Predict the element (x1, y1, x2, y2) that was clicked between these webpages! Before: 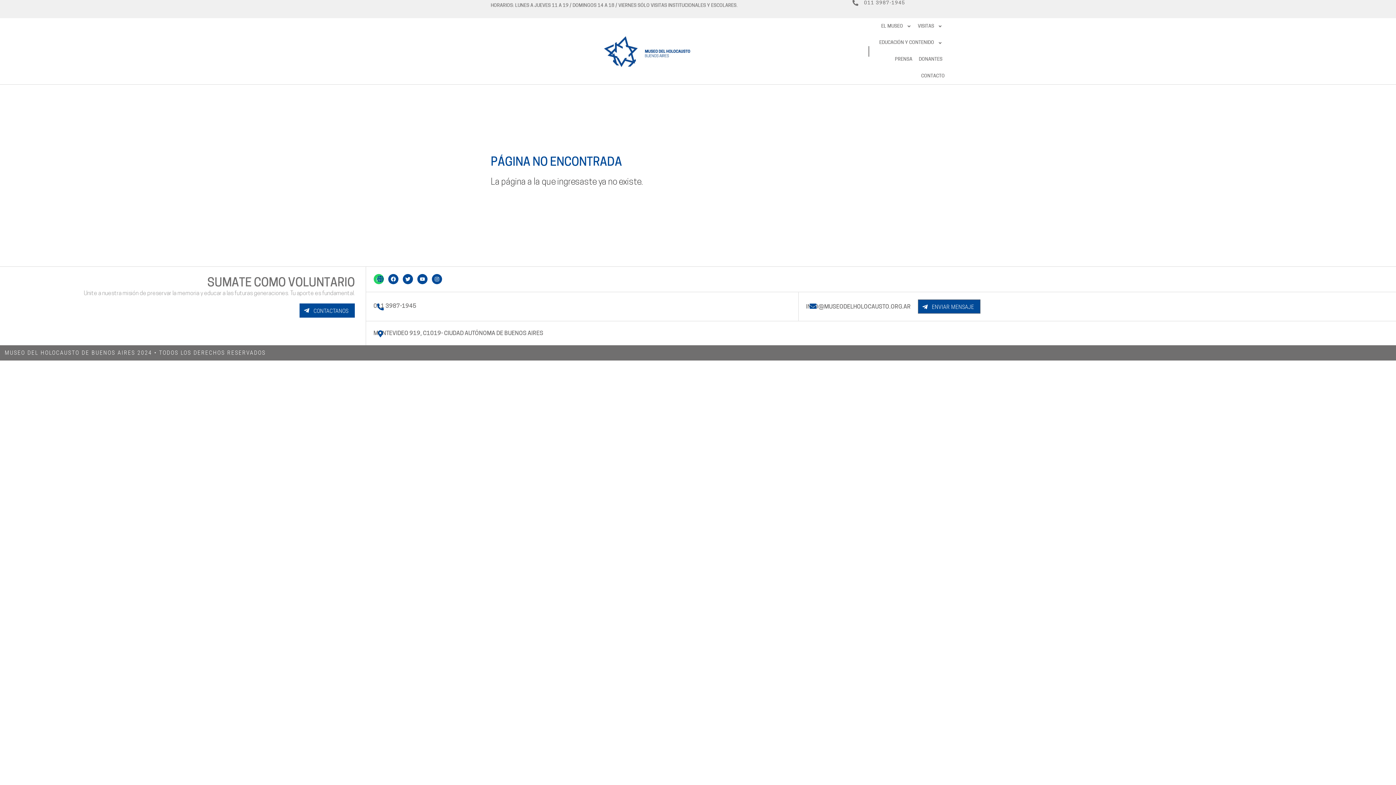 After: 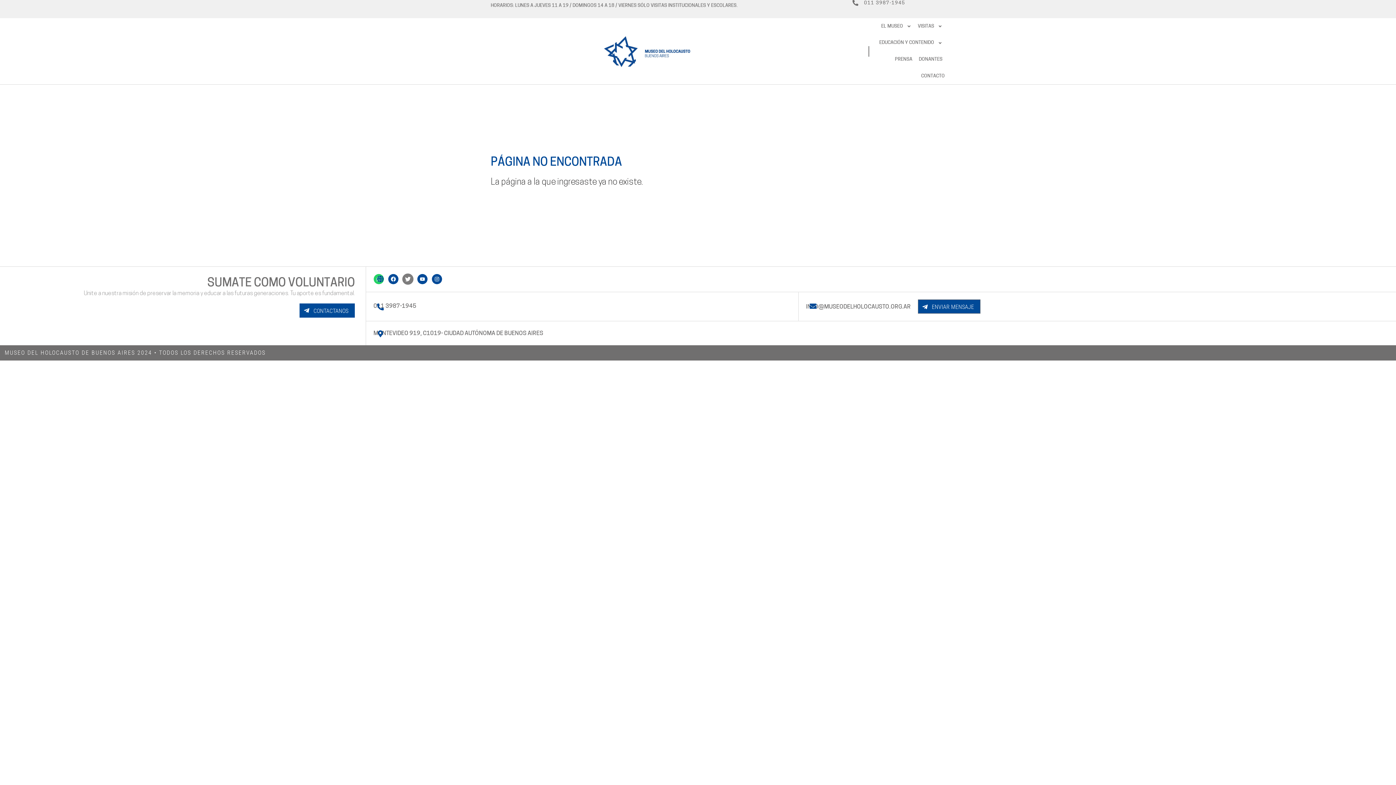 Action: bbox: (403, 274, 413, 284) label: Twitter